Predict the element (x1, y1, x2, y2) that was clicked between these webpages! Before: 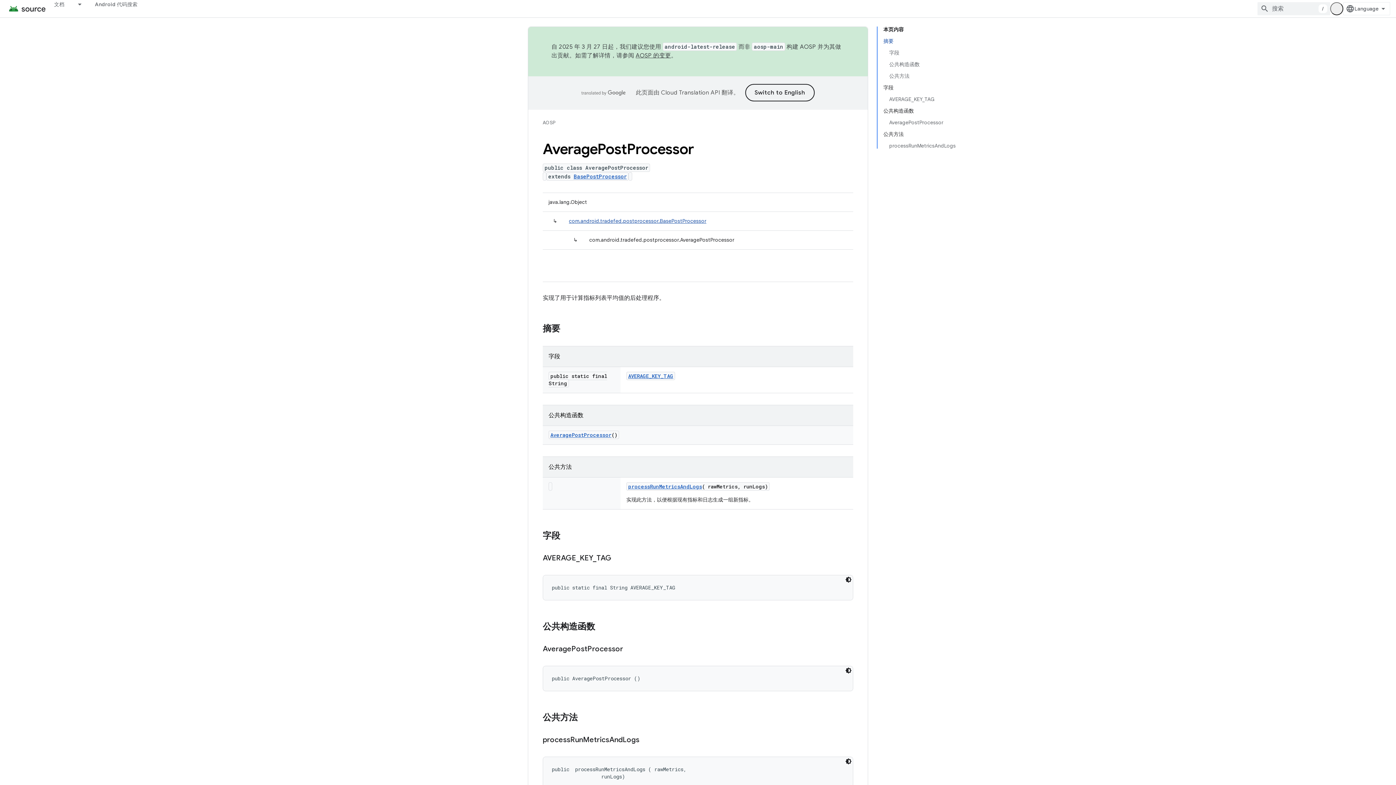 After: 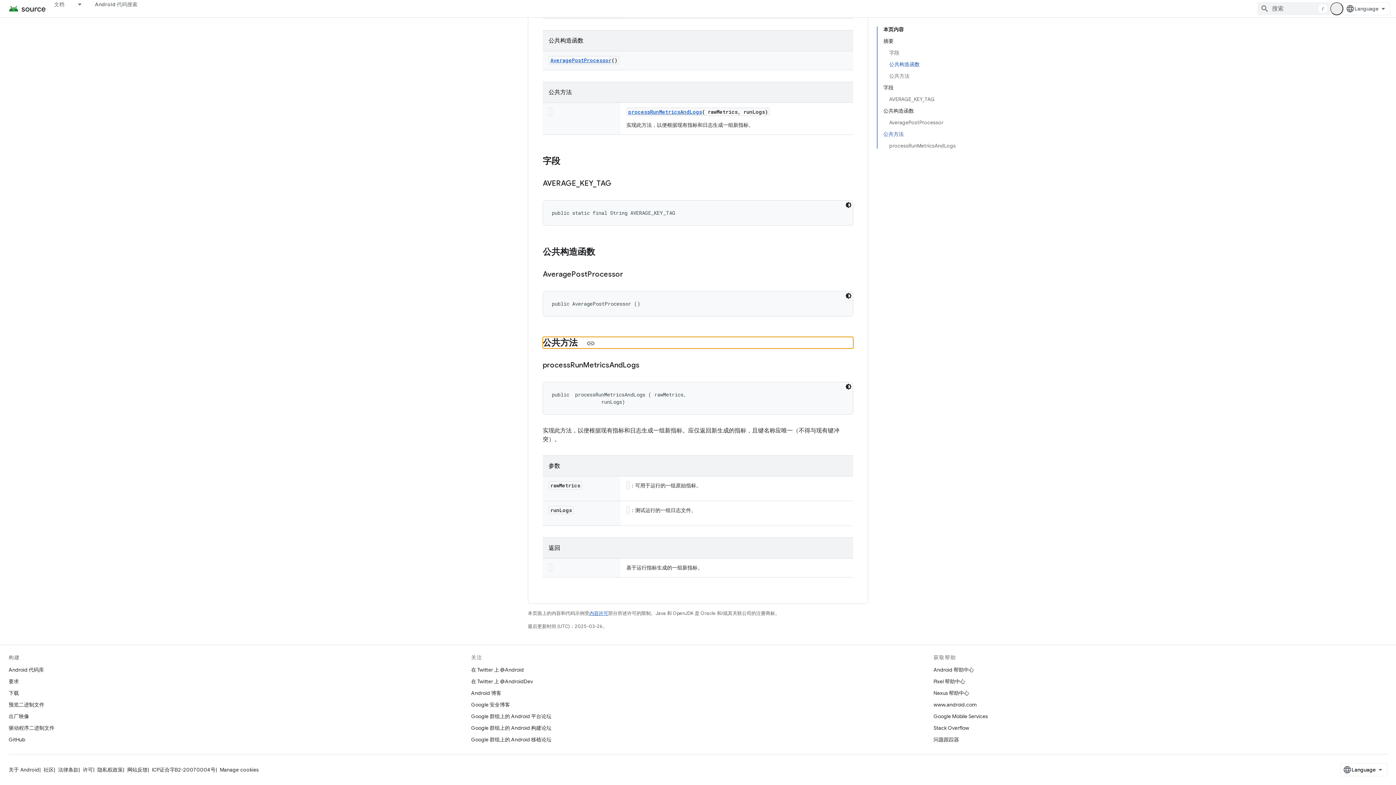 Action: label: 公共方法 bbox: (883, 128, 956, 140)